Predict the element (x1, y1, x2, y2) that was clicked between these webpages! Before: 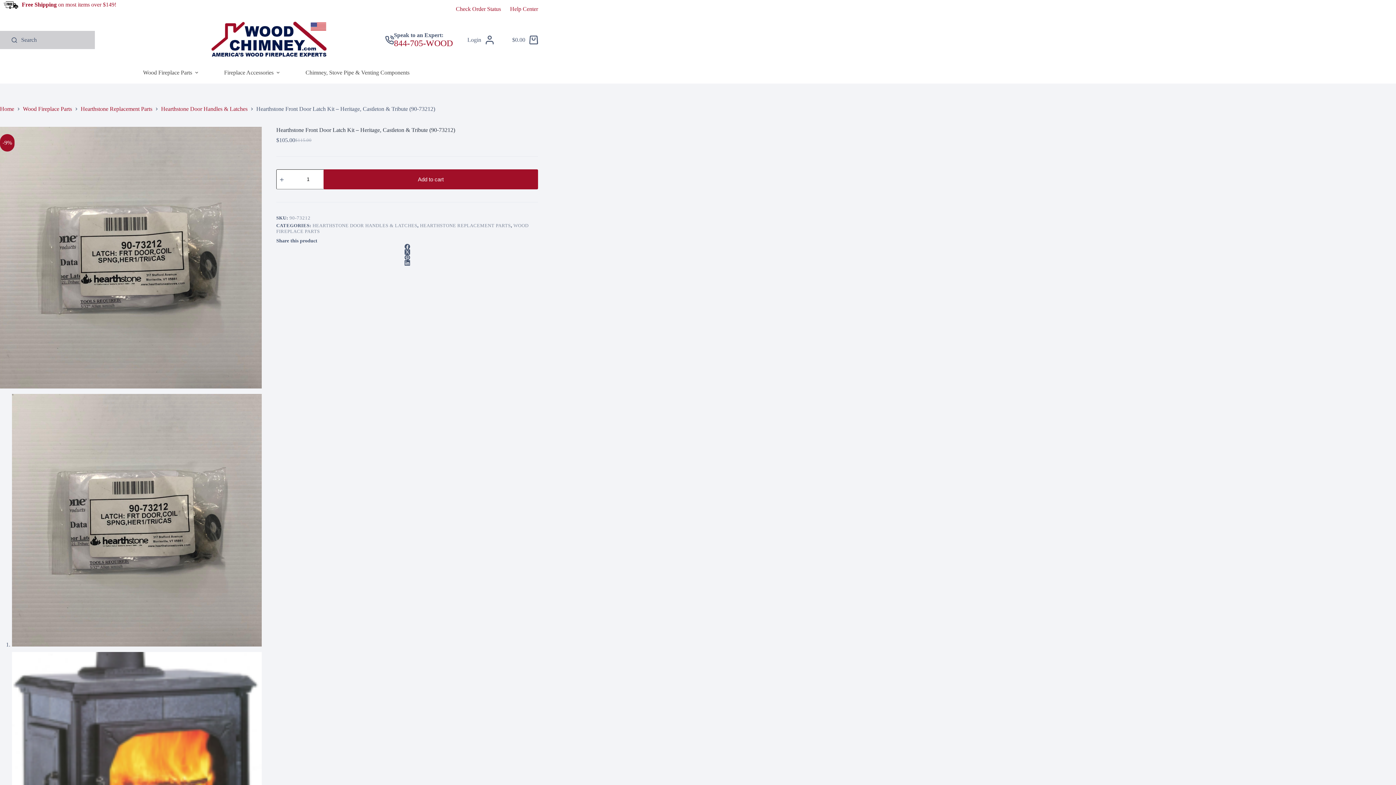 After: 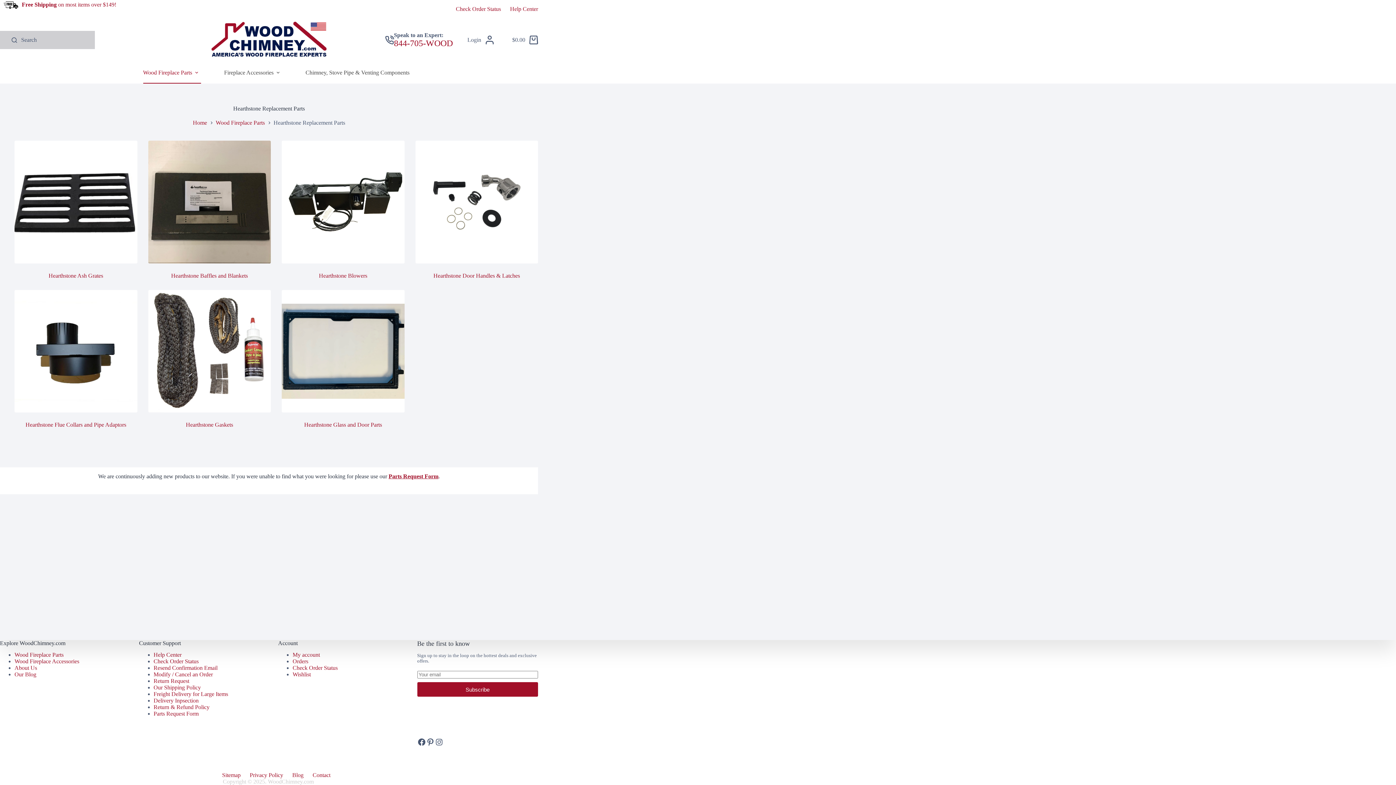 Action: bbox: (420, 223, 510, 228) label: HEARTHSTONE REPLACEMENT PARTS